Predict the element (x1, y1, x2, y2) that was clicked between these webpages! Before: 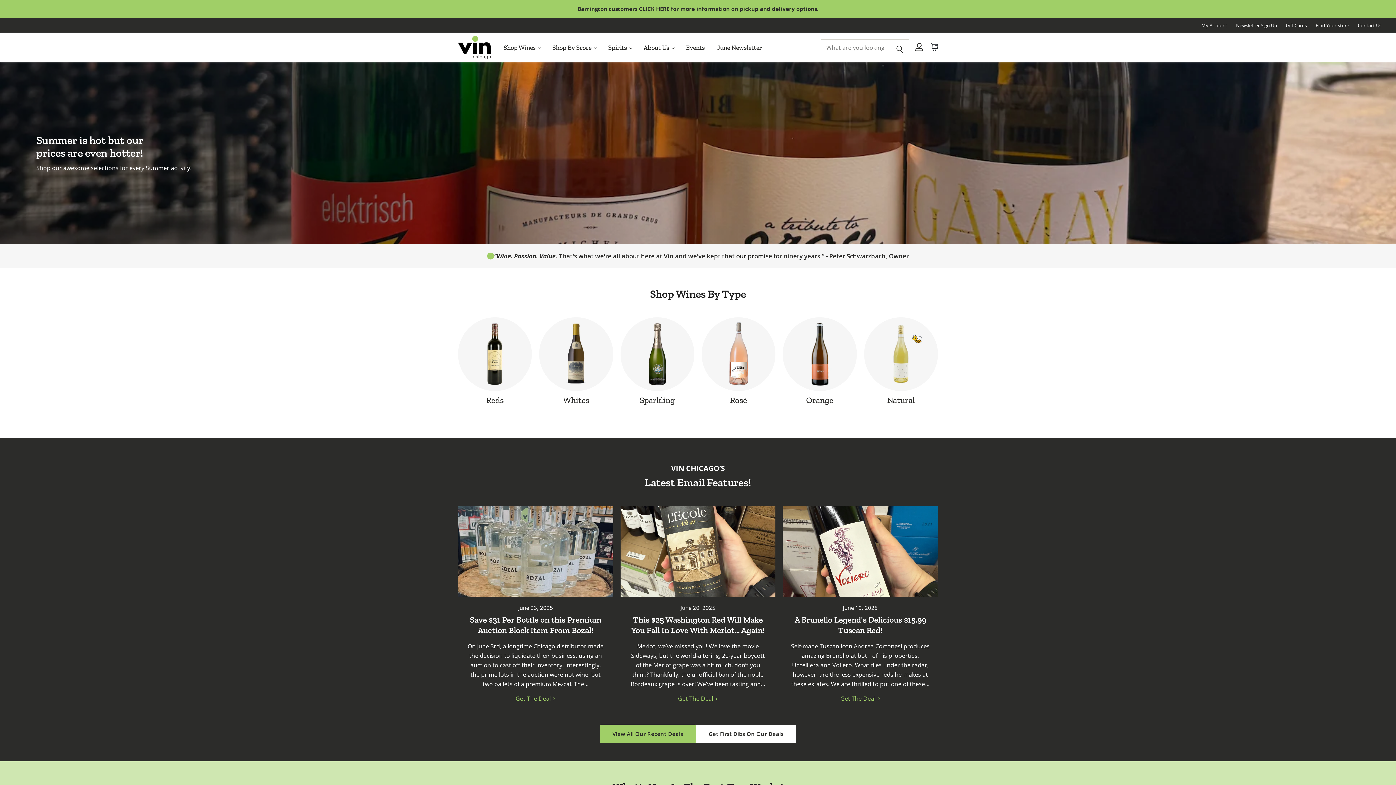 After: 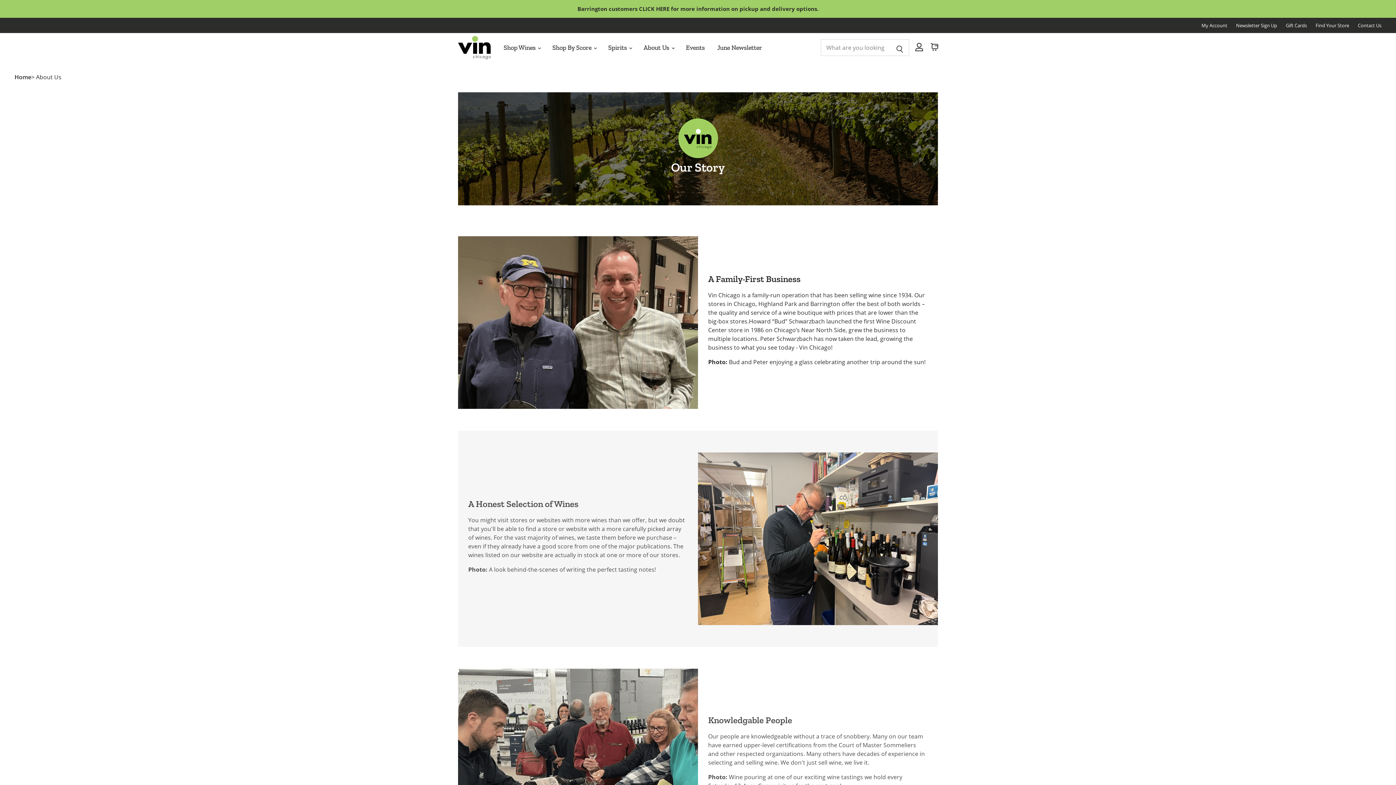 Action: label: About Us  bbox: (638, 40, 679, 55)